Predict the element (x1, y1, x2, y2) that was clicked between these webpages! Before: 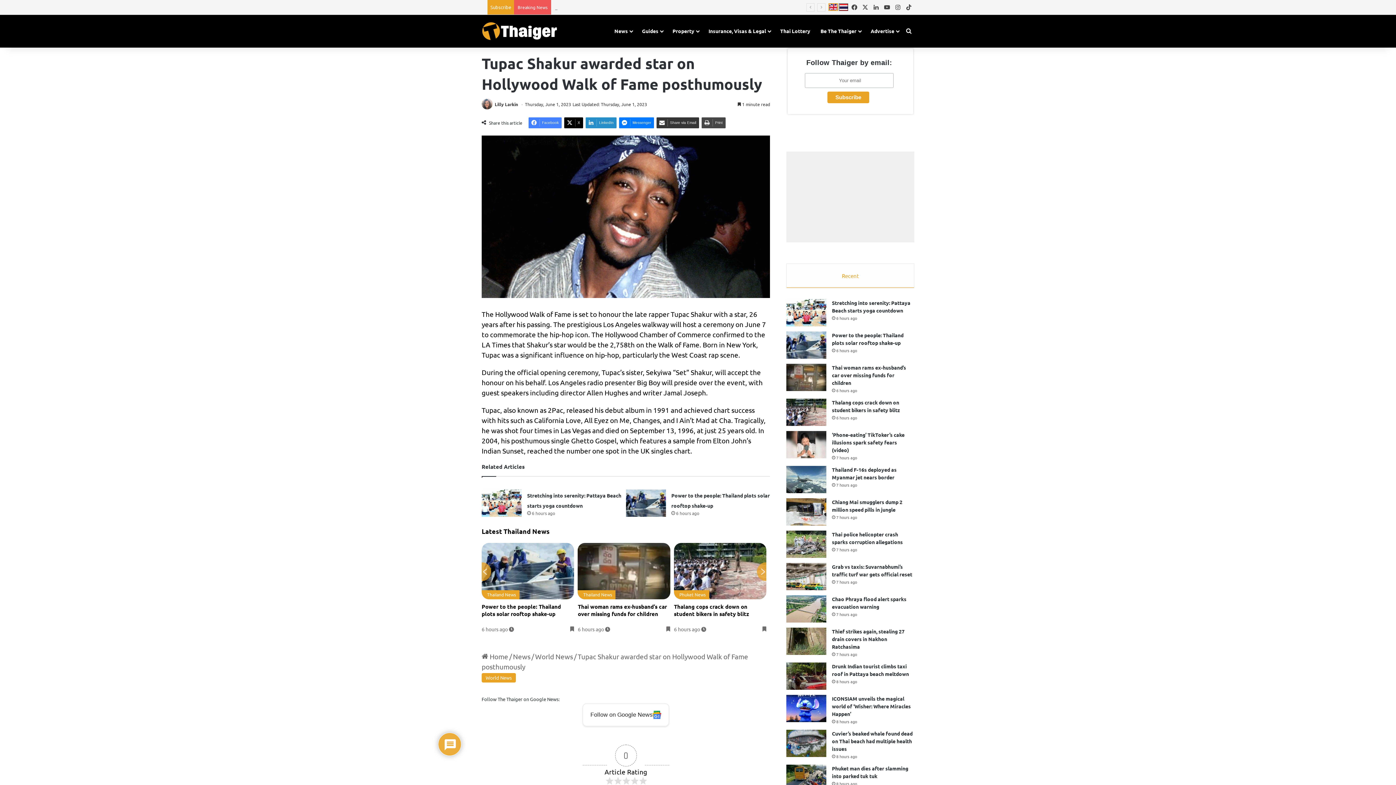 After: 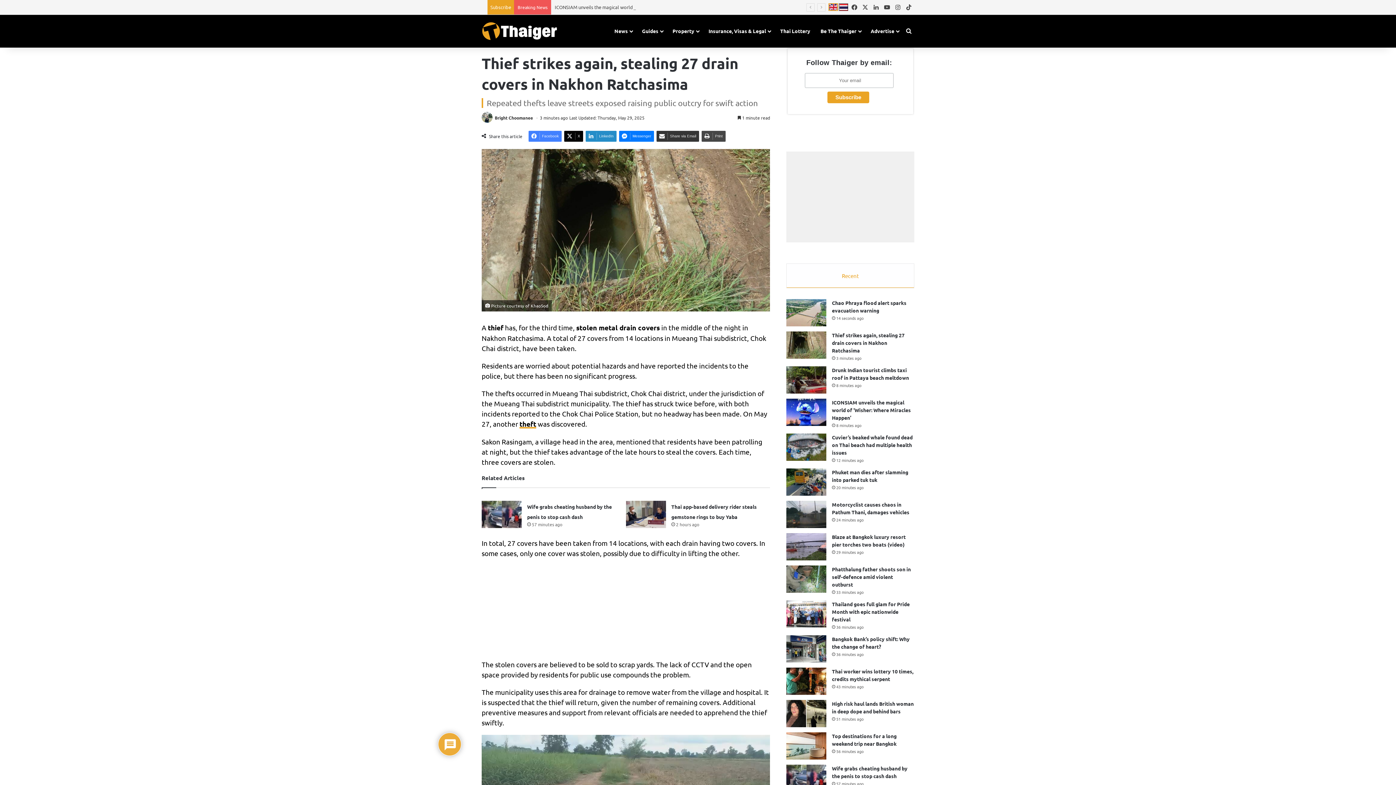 Action: bbox: (786, 627, 826, 655) label: Thief strikes again, stealing 27 drain covers in Nakhon Ratchasima